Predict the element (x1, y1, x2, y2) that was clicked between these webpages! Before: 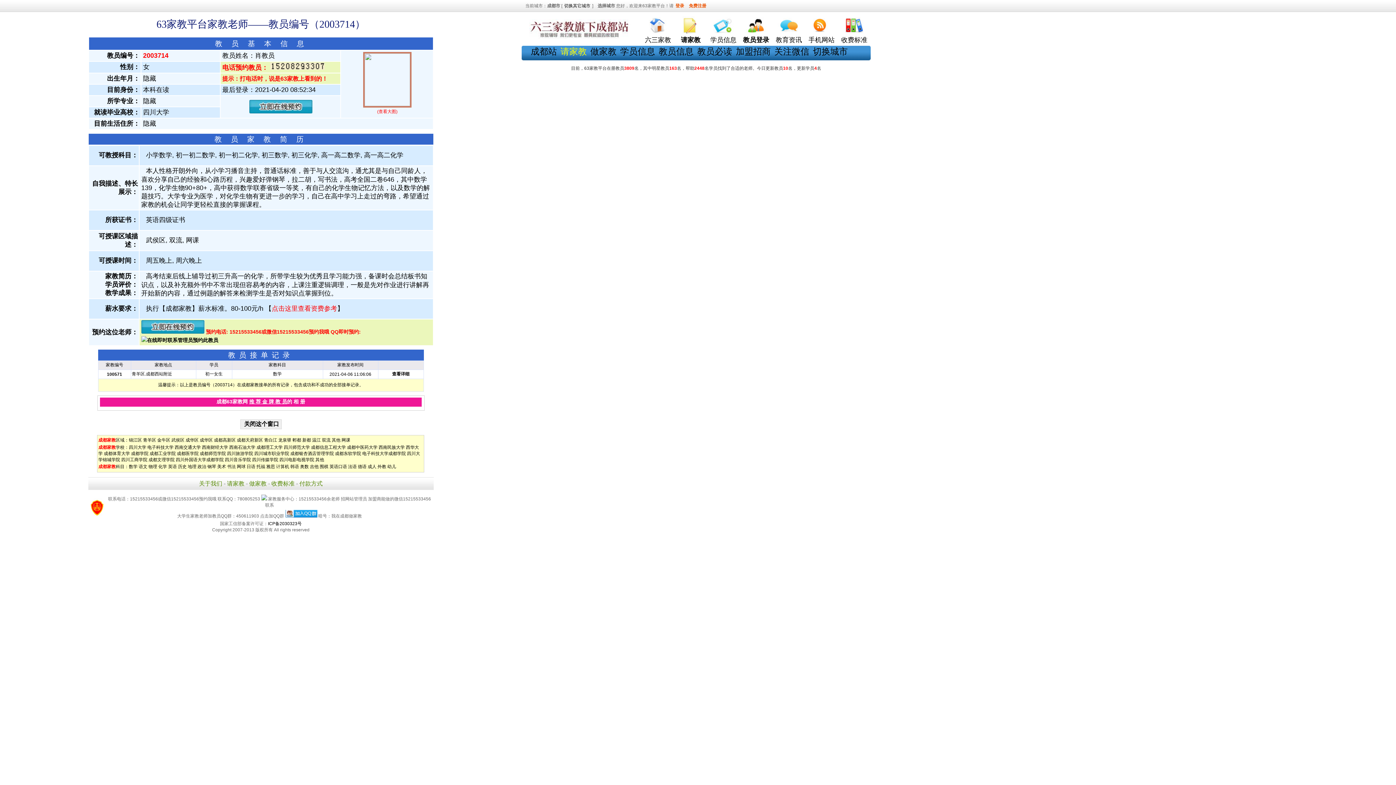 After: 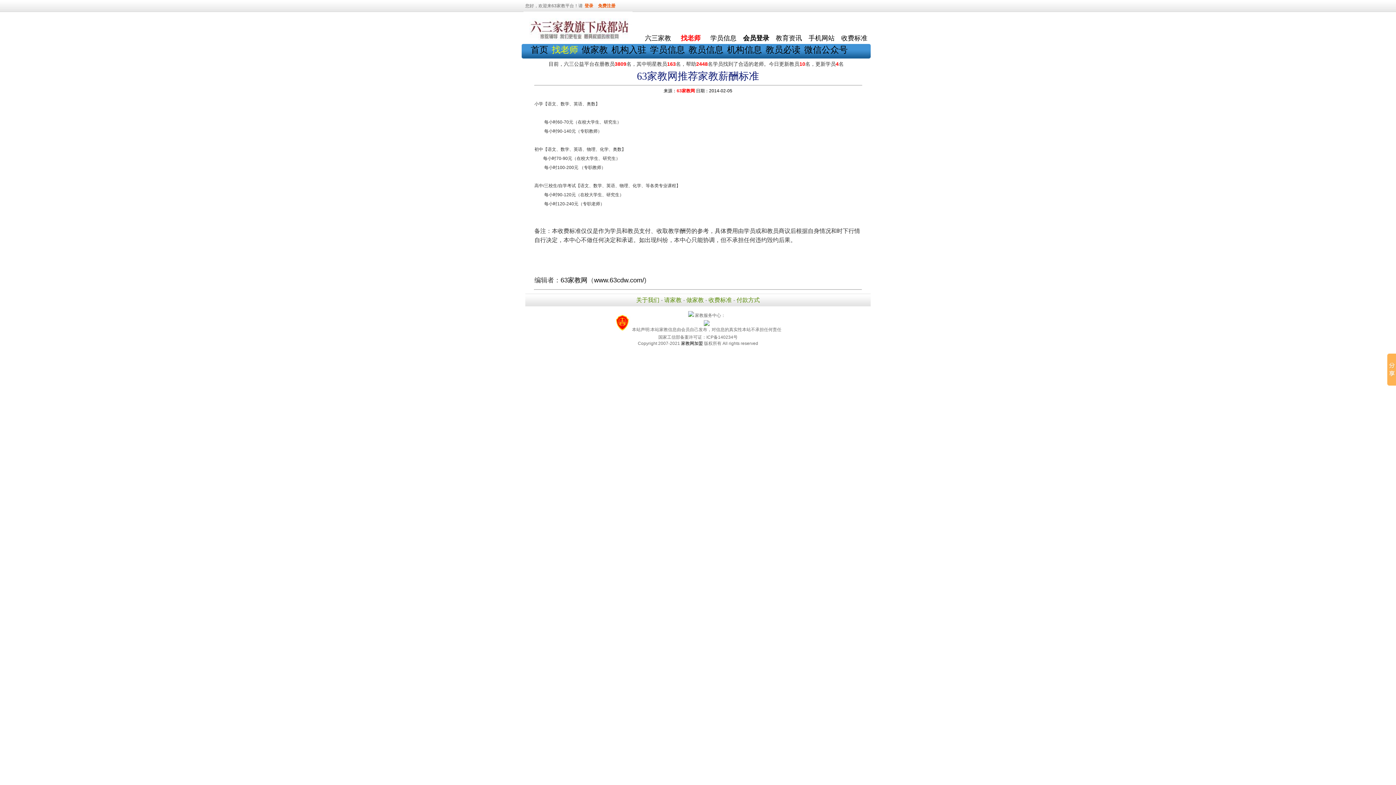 Action: bbox: (841, 36, 867, 43) label: 收费标准